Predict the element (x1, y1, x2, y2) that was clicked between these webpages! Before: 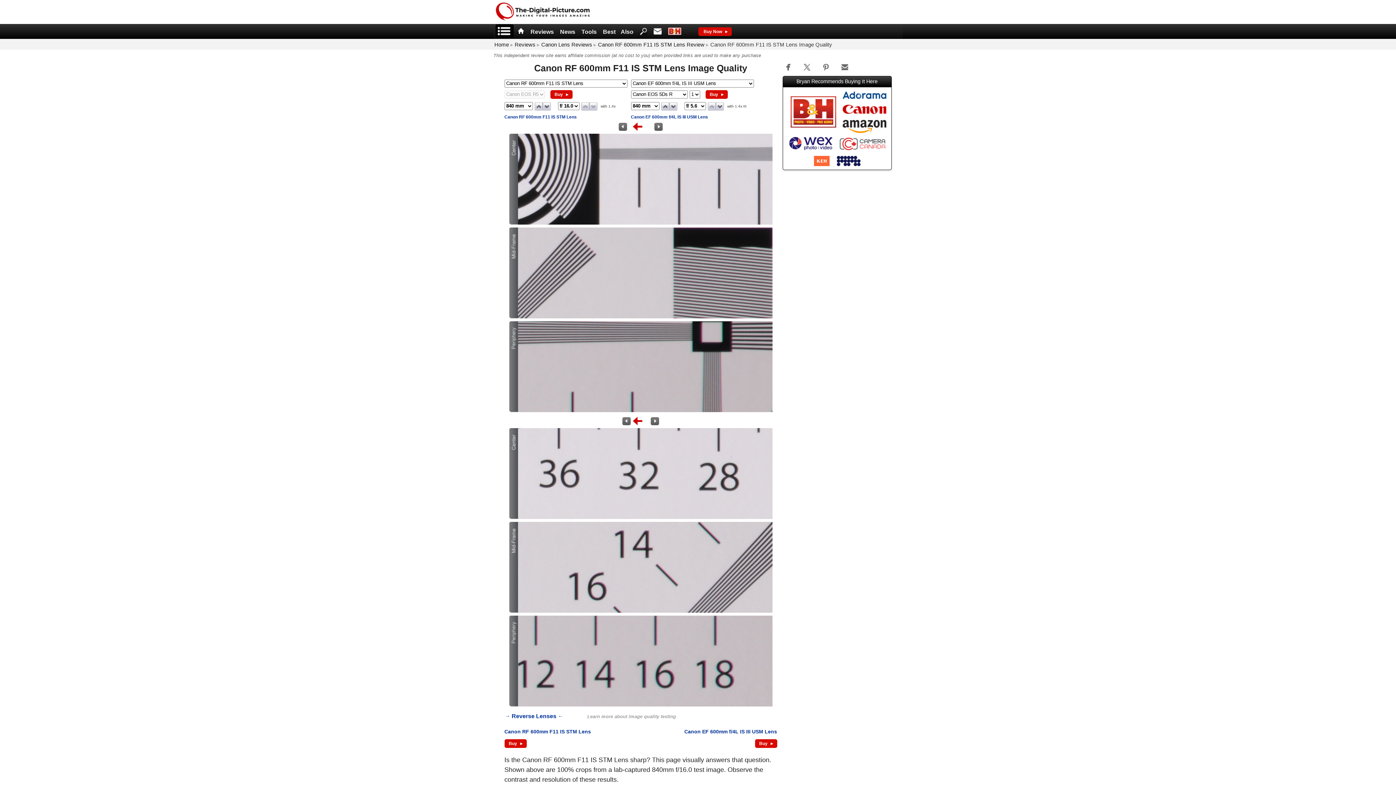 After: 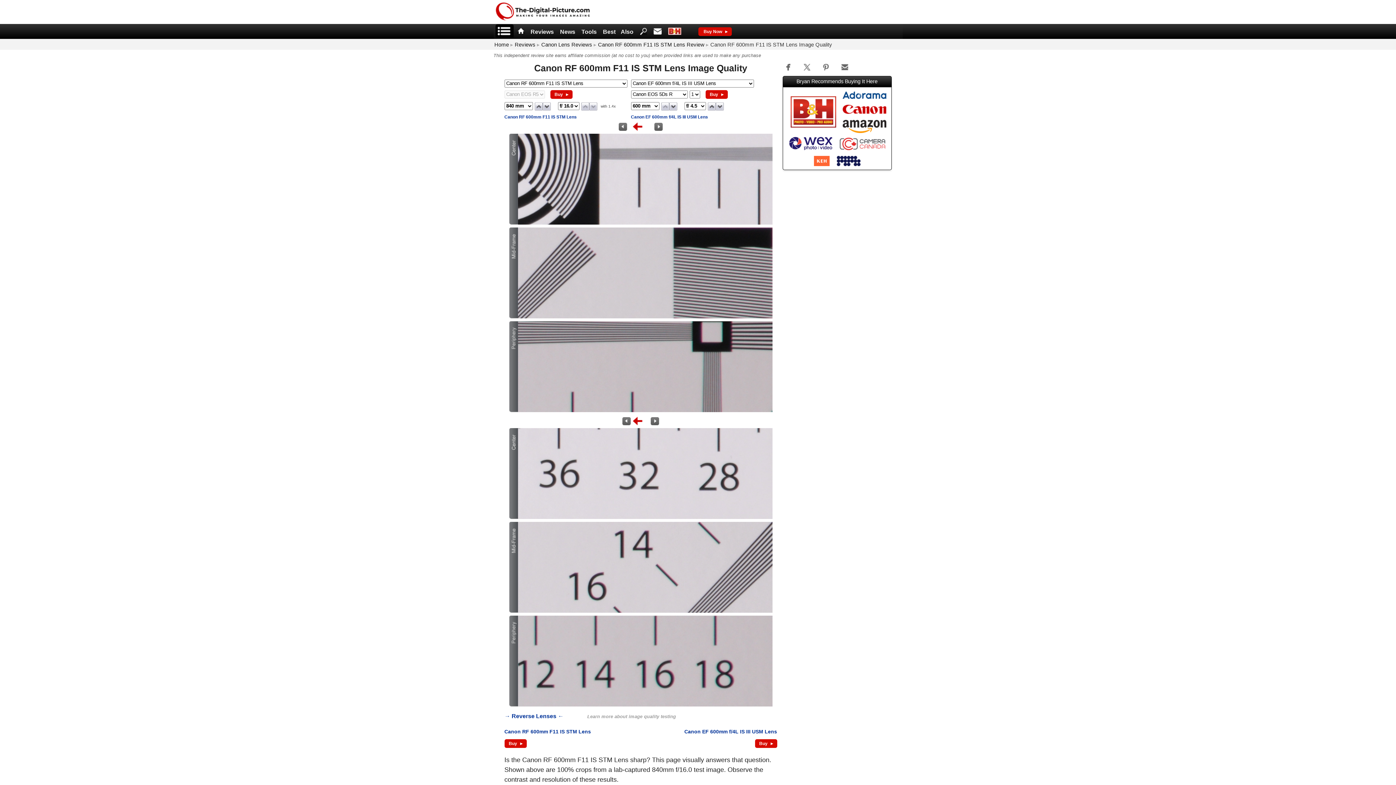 Action: bbox: (661, 101, 669, 109)